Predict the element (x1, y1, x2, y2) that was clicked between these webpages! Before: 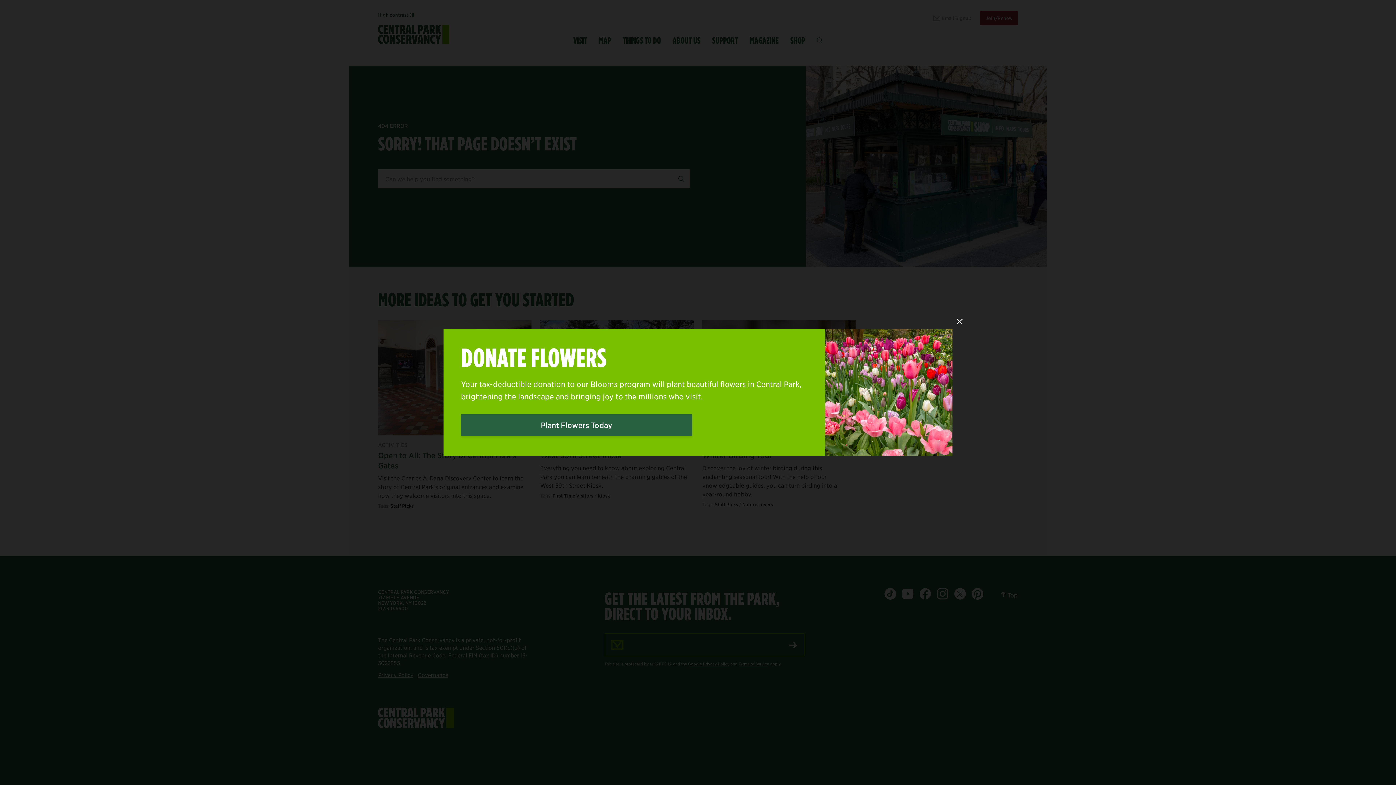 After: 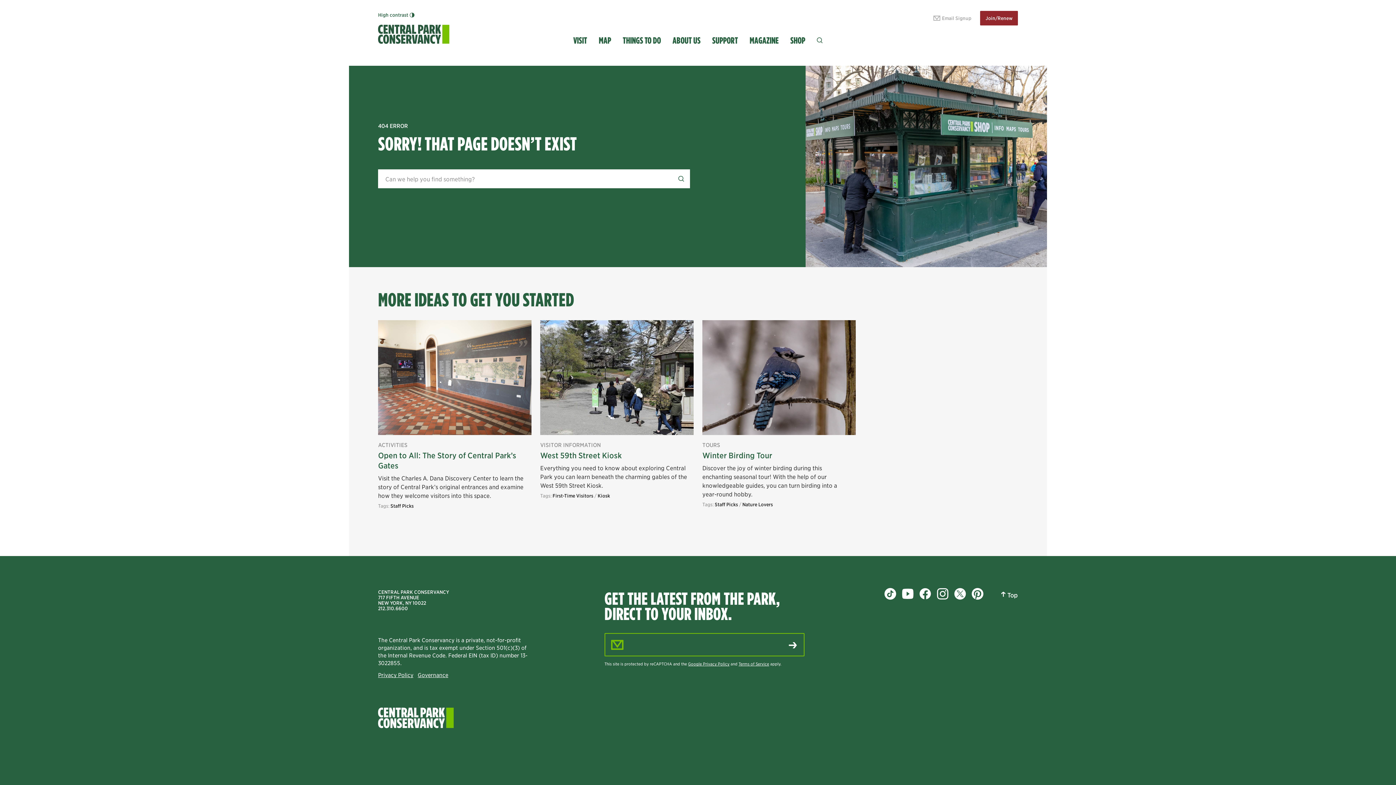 Action: bbox: (983, 305, 999, 321) label: Close Modal